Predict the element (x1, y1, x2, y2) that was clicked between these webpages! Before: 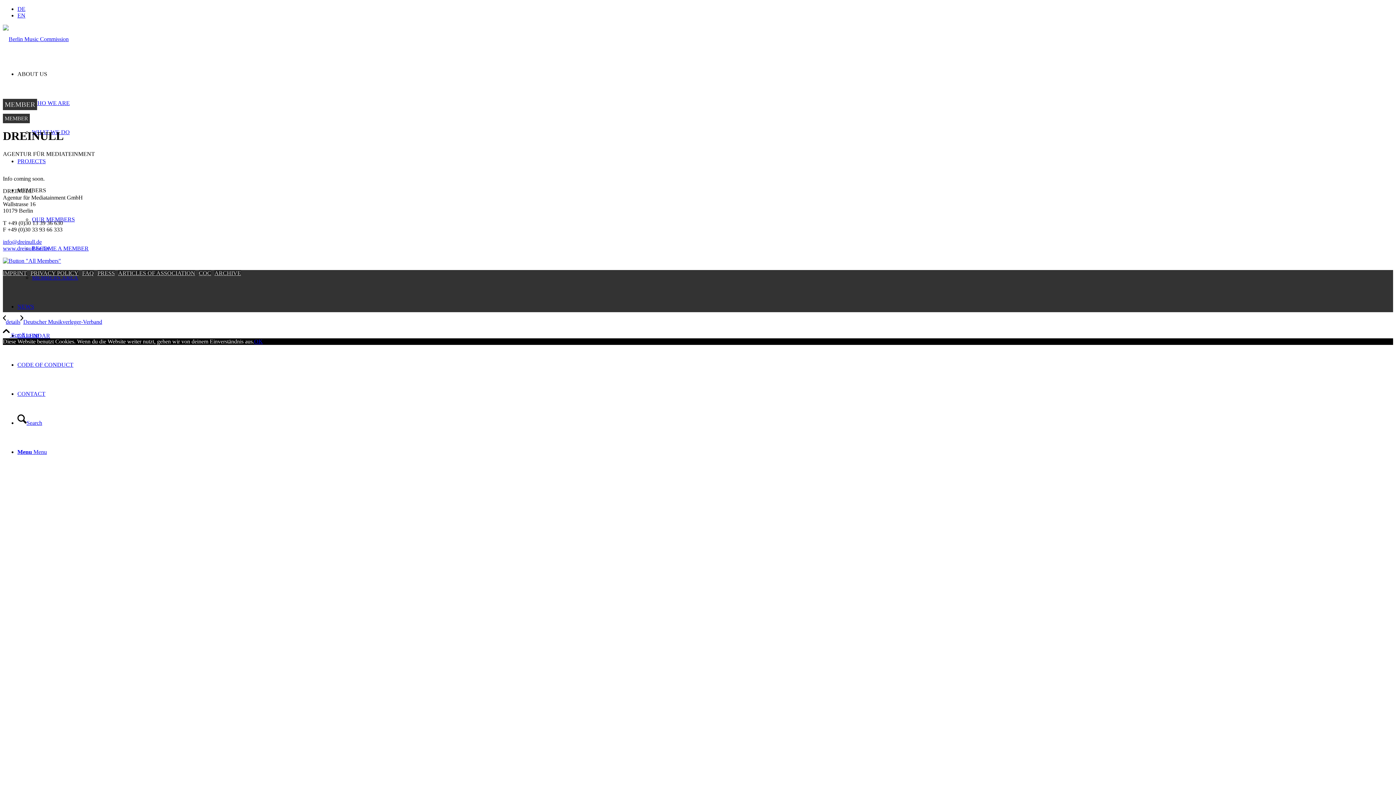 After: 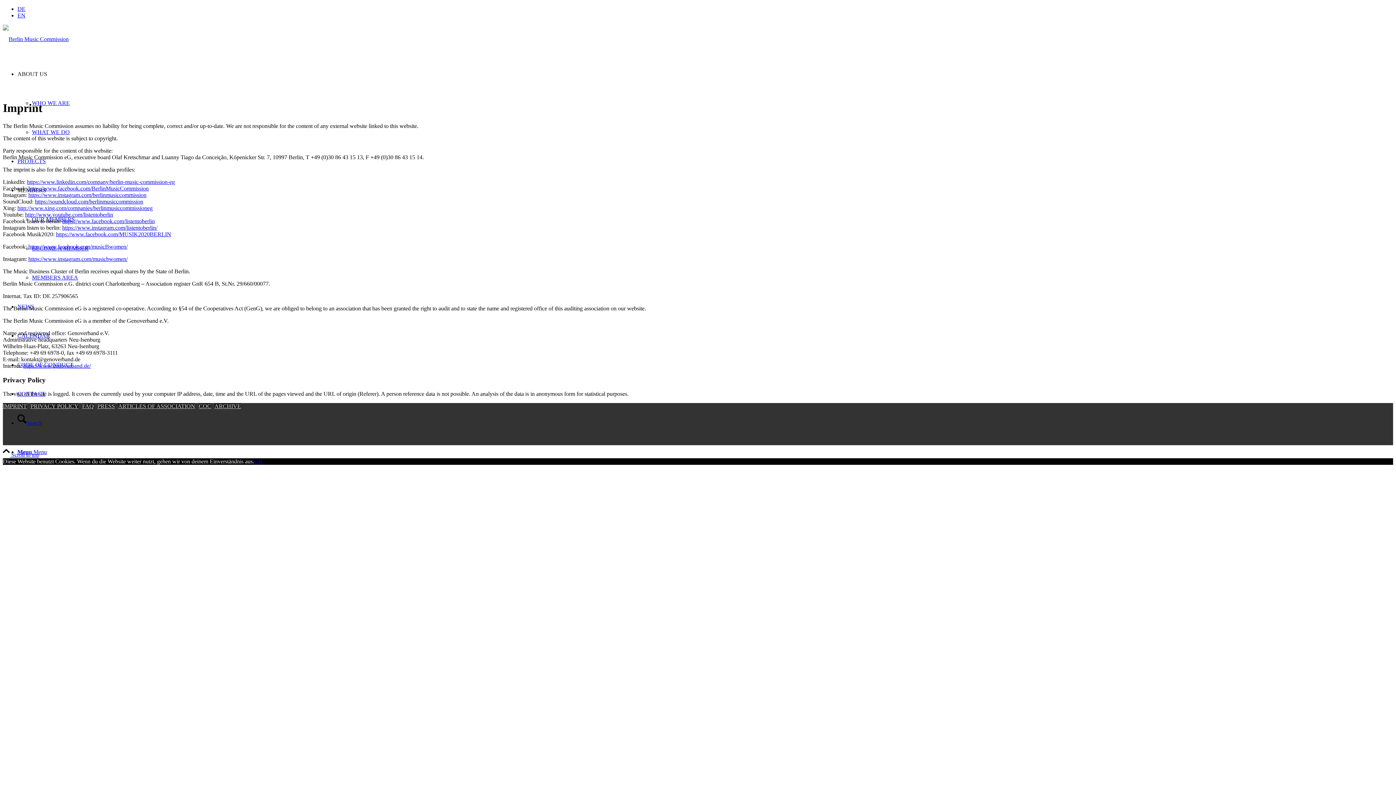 Action: bbox: (2, 270, 26, 276) label: IMPRINT